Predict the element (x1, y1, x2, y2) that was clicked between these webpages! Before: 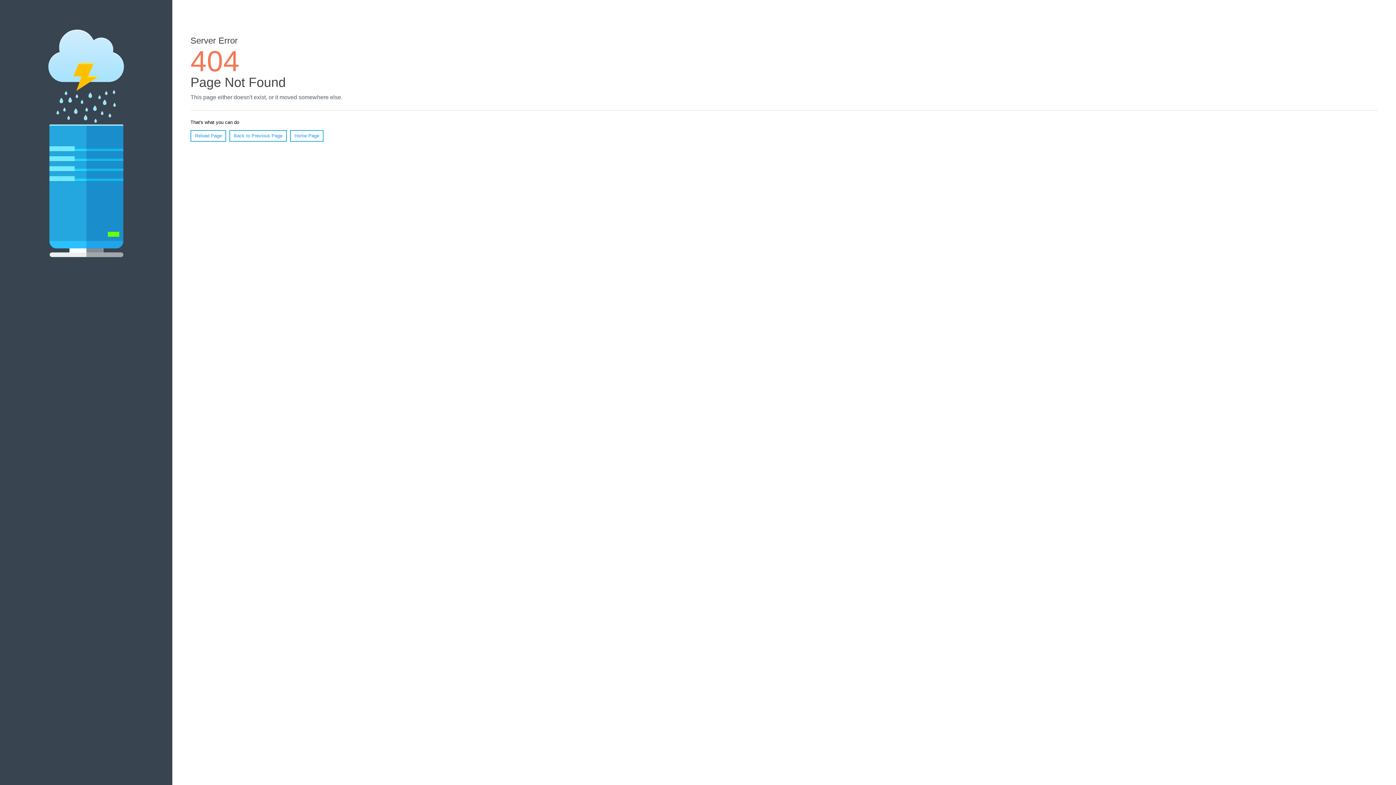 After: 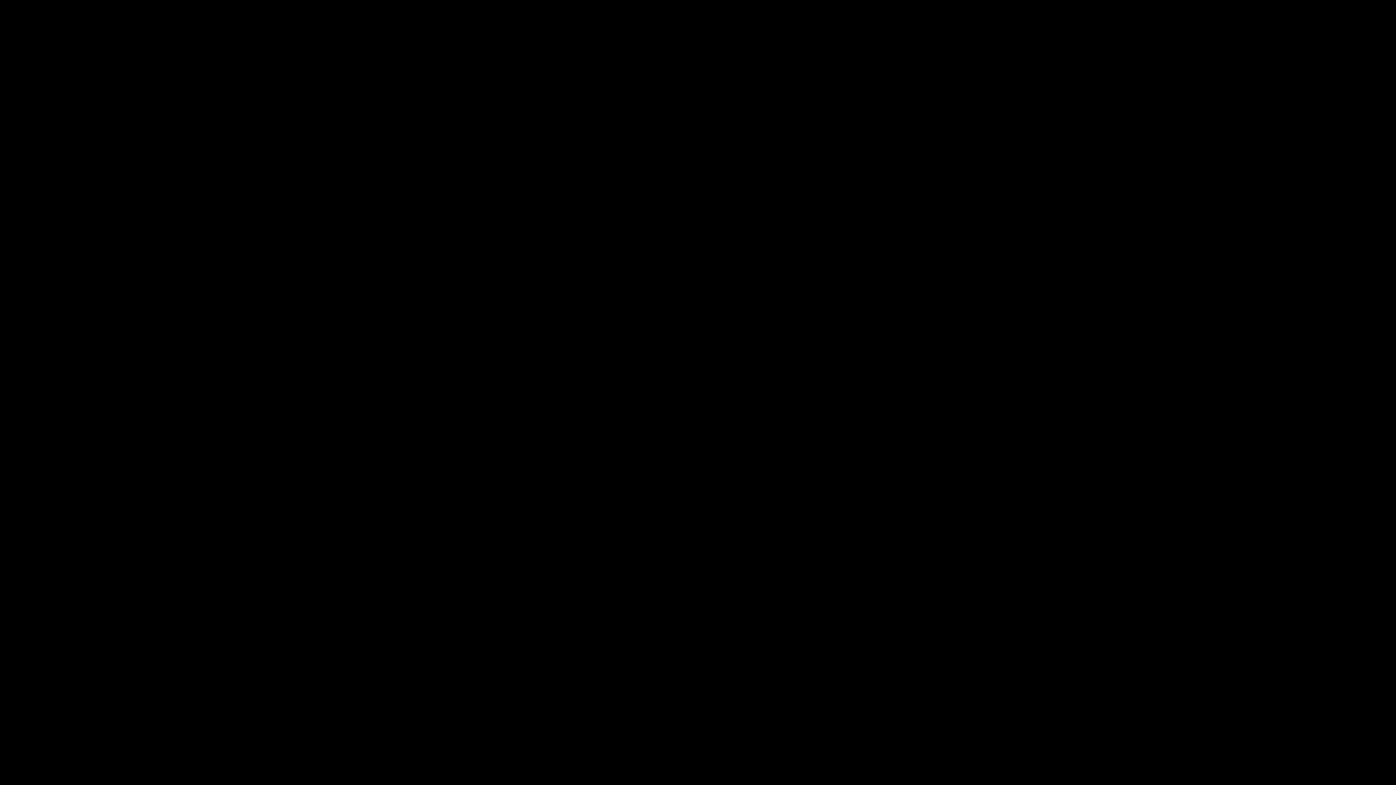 Action: label: Home Page bbox: (290, 130, 323, 141)